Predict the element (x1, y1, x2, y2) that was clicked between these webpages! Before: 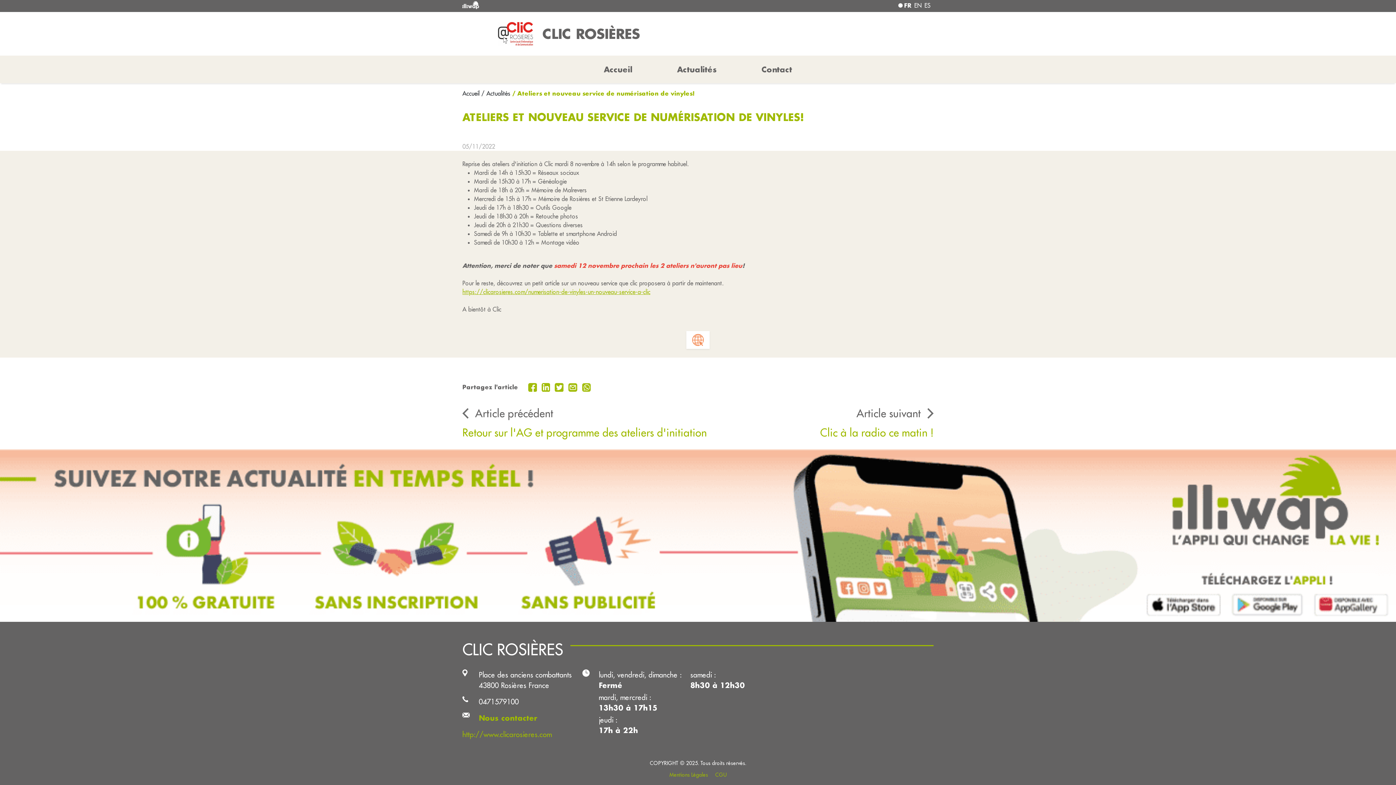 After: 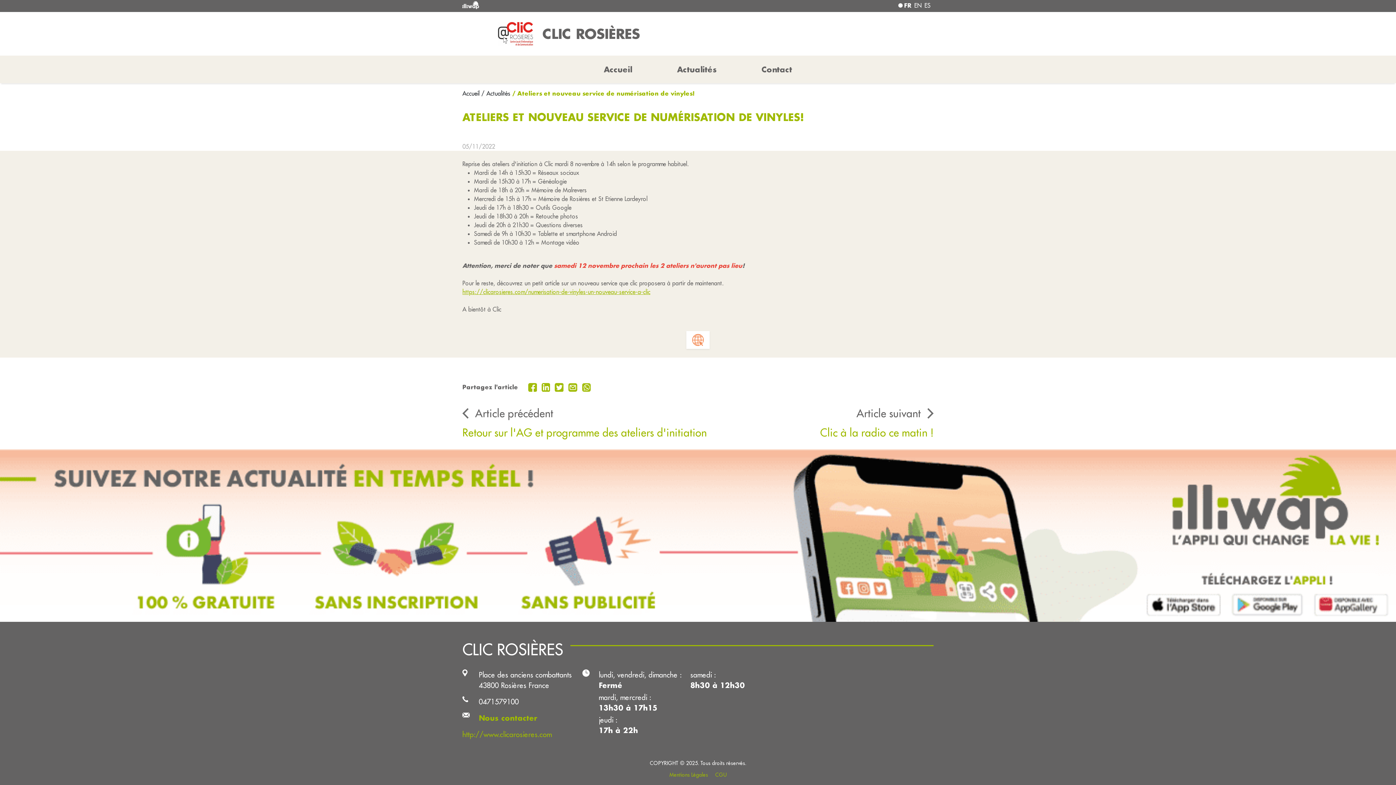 Action: bbox: (540, 383, 553, 390) label:  